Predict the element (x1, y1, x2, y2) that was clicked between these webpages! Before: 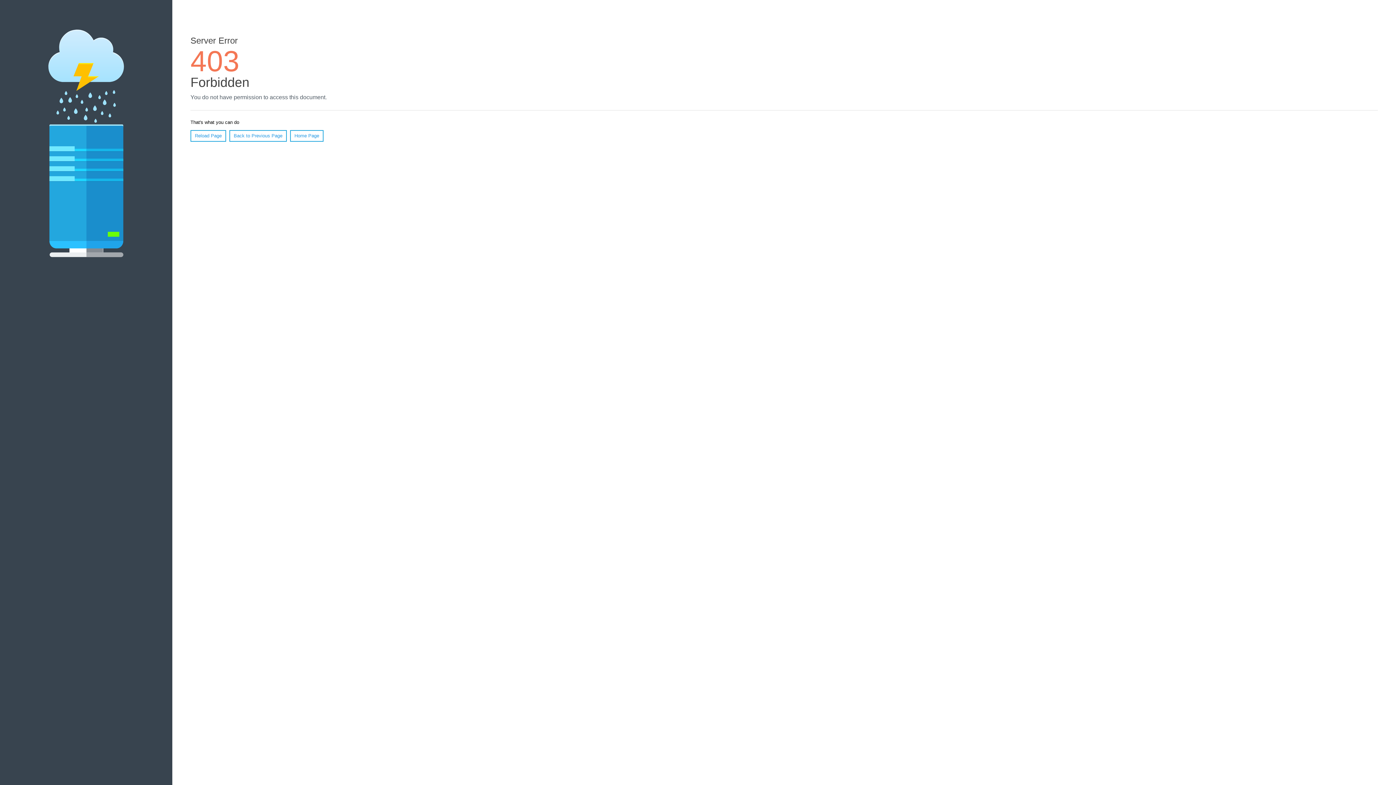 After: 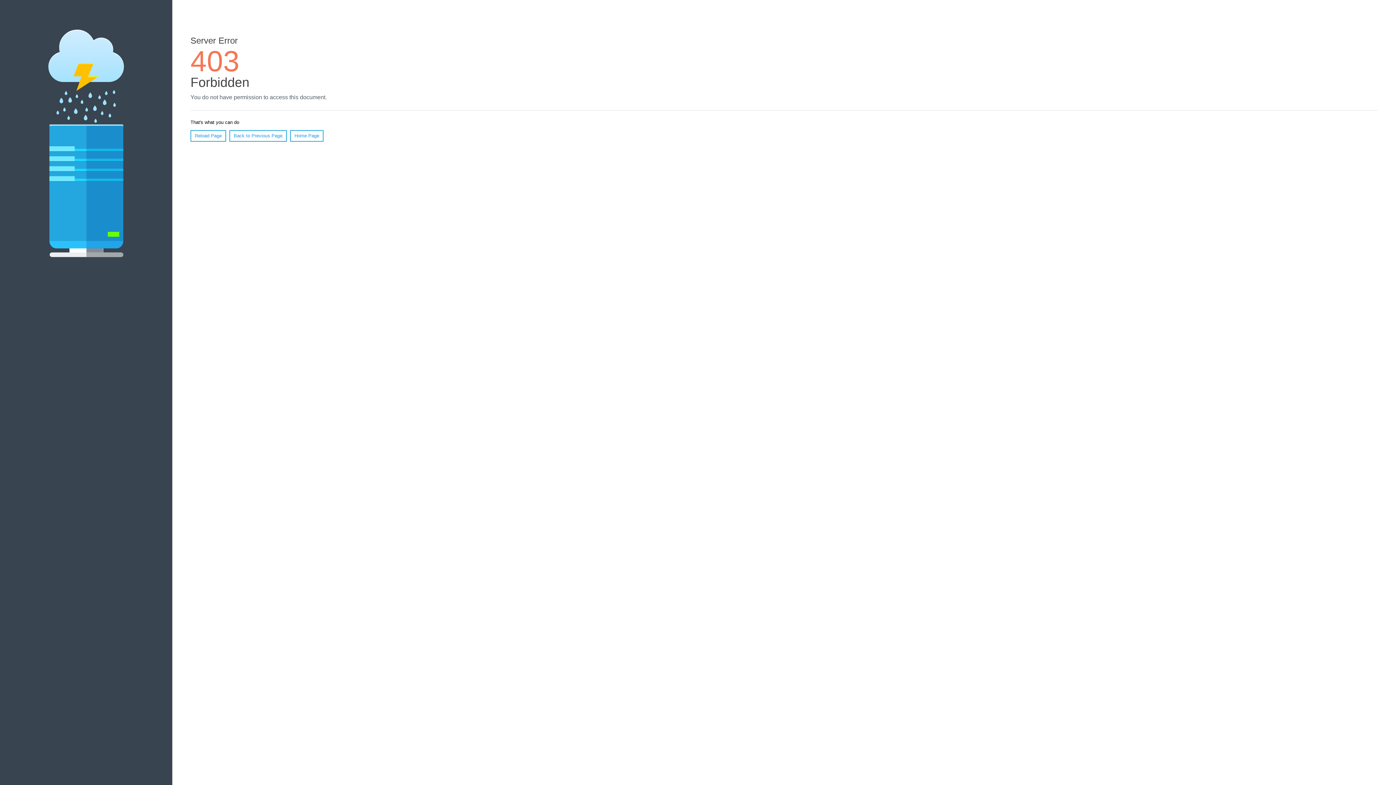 Action: label: Home Page bbox: (290, 130, 323, 141)